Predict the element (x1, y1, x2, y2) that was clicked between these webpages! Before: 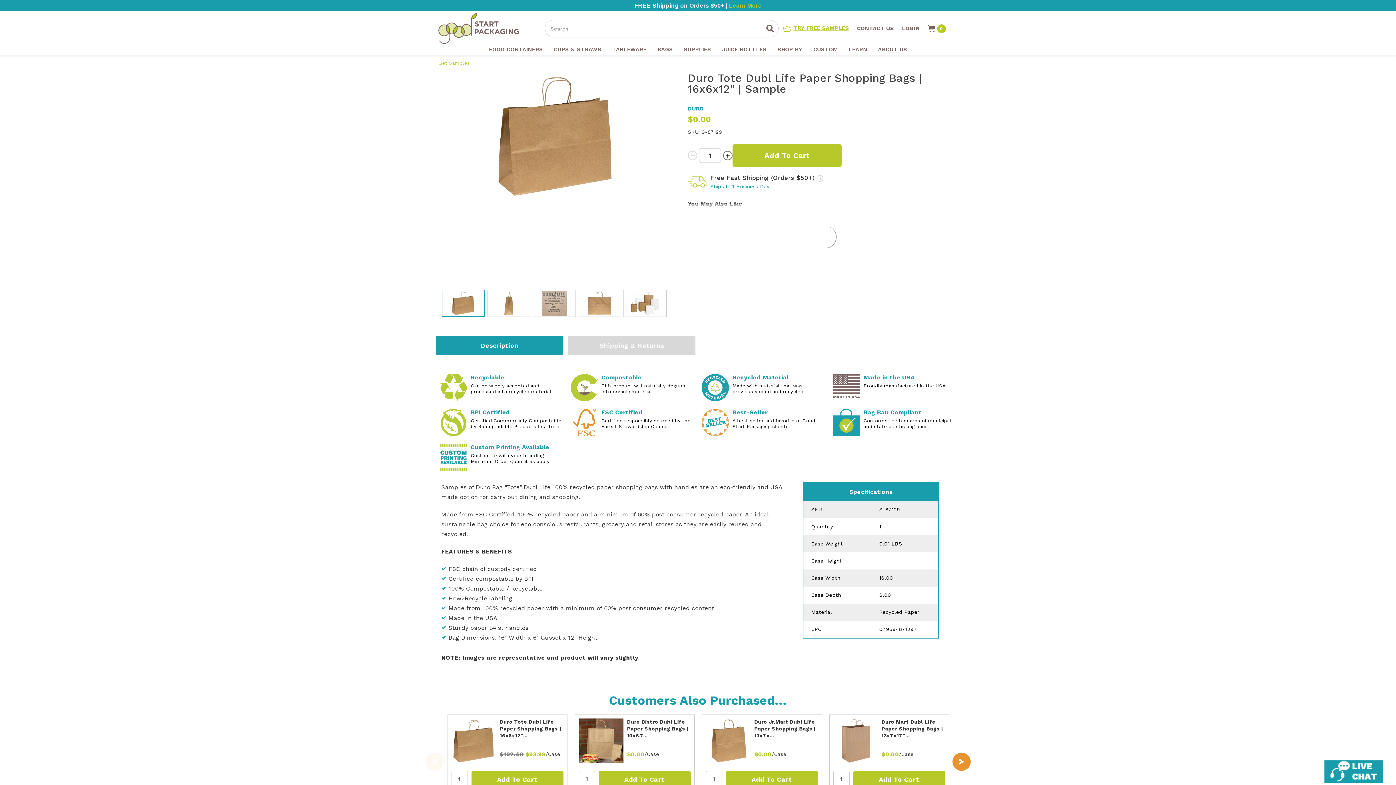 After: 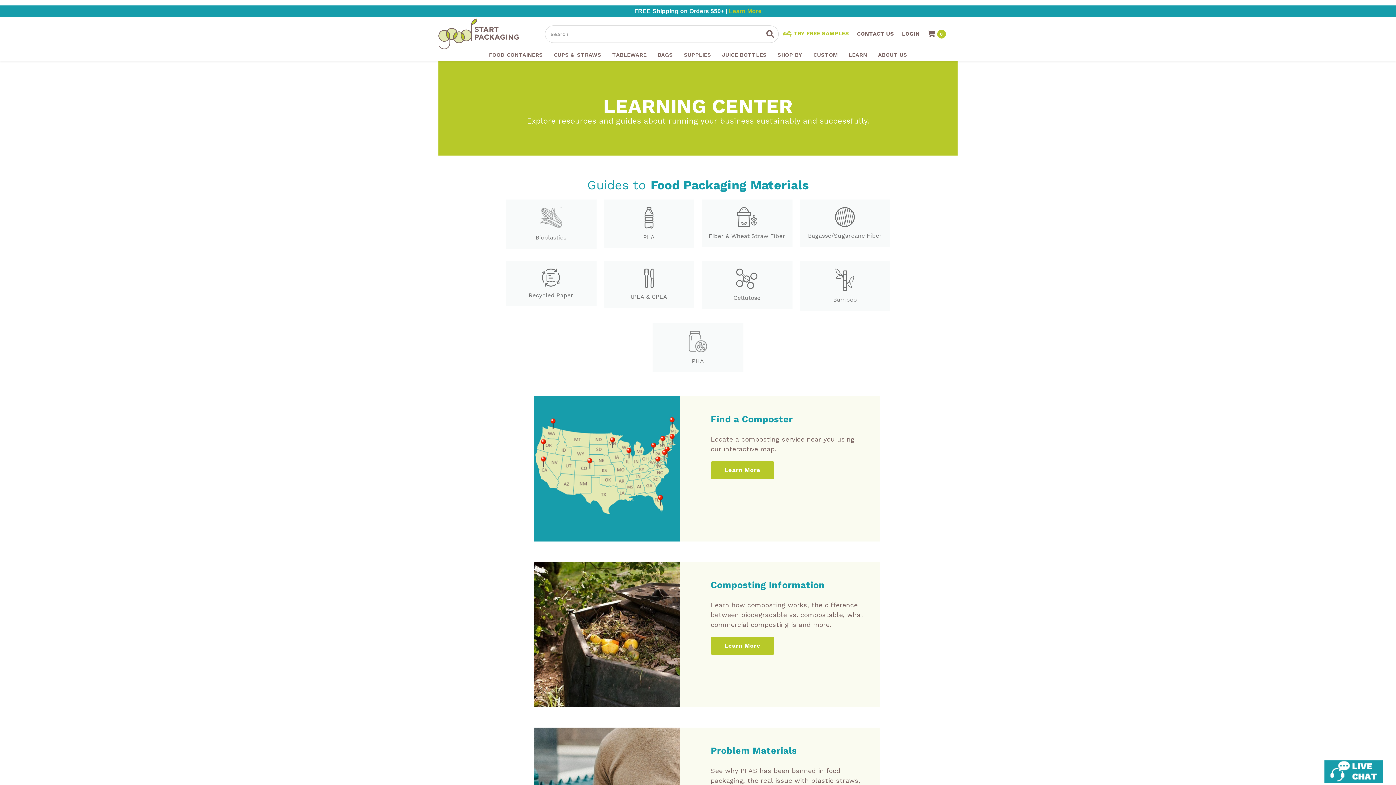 Action: bbox: (843, 44, 872, 55) label: LEARN